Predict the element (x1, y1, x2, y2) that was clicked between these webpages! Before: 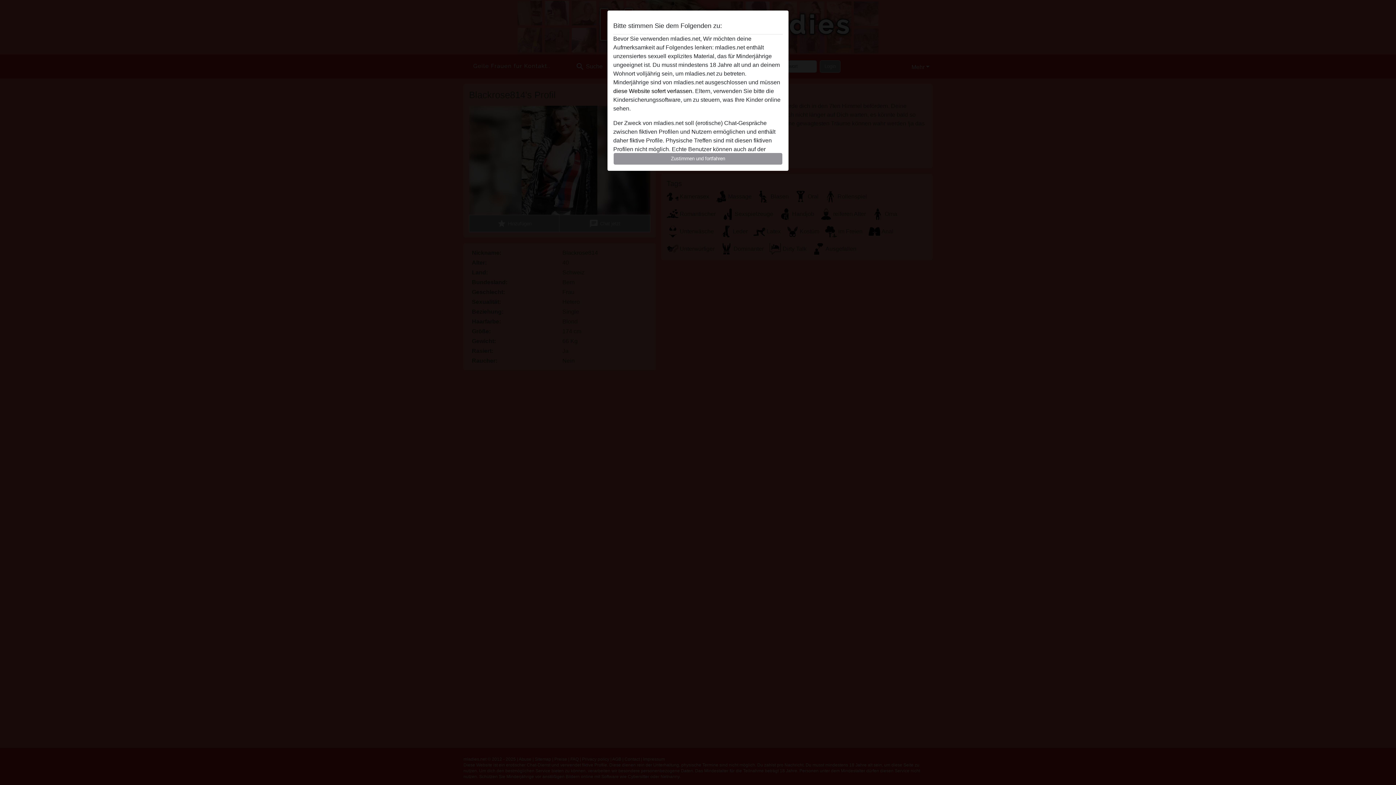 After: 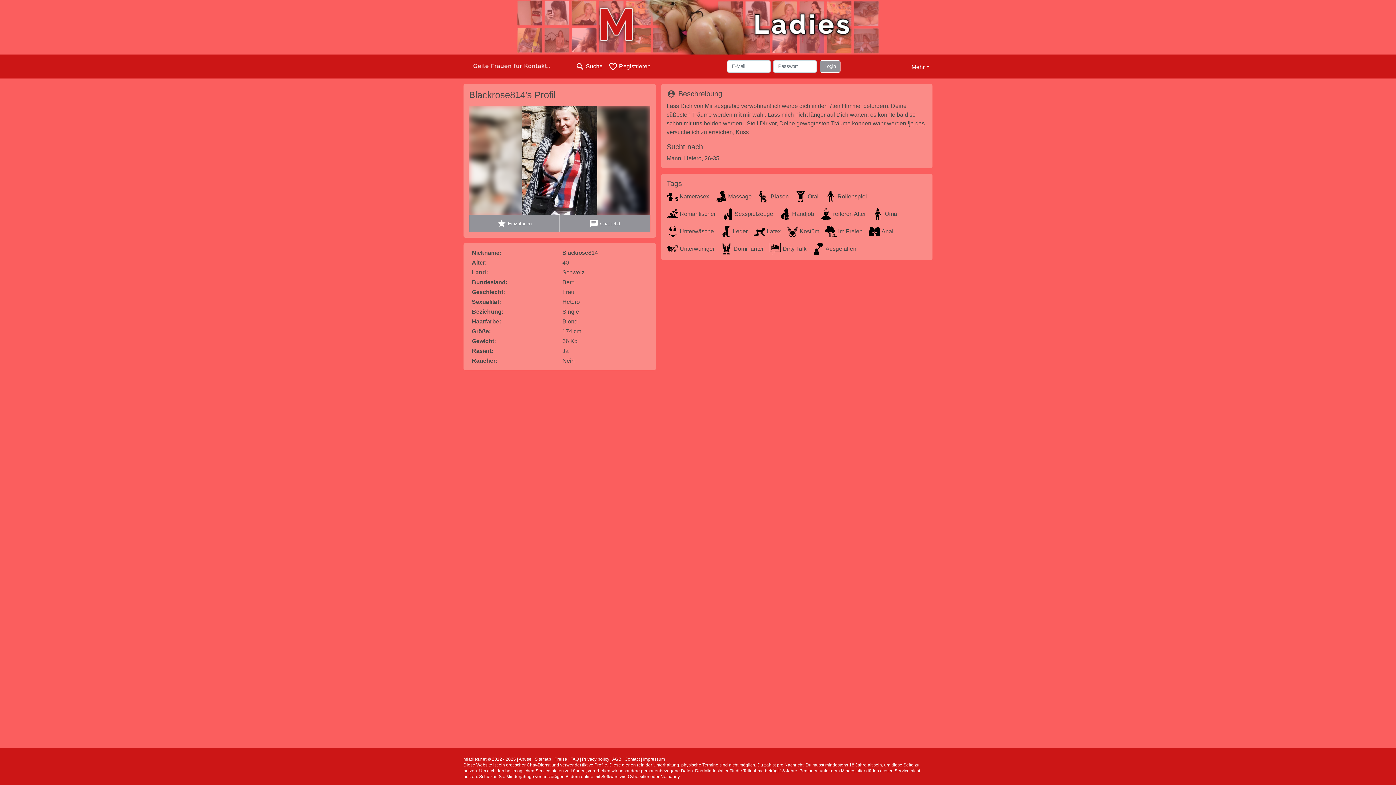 Action: label: Zustimmen und fortfahren bbox: (613, 152, 782, 165)